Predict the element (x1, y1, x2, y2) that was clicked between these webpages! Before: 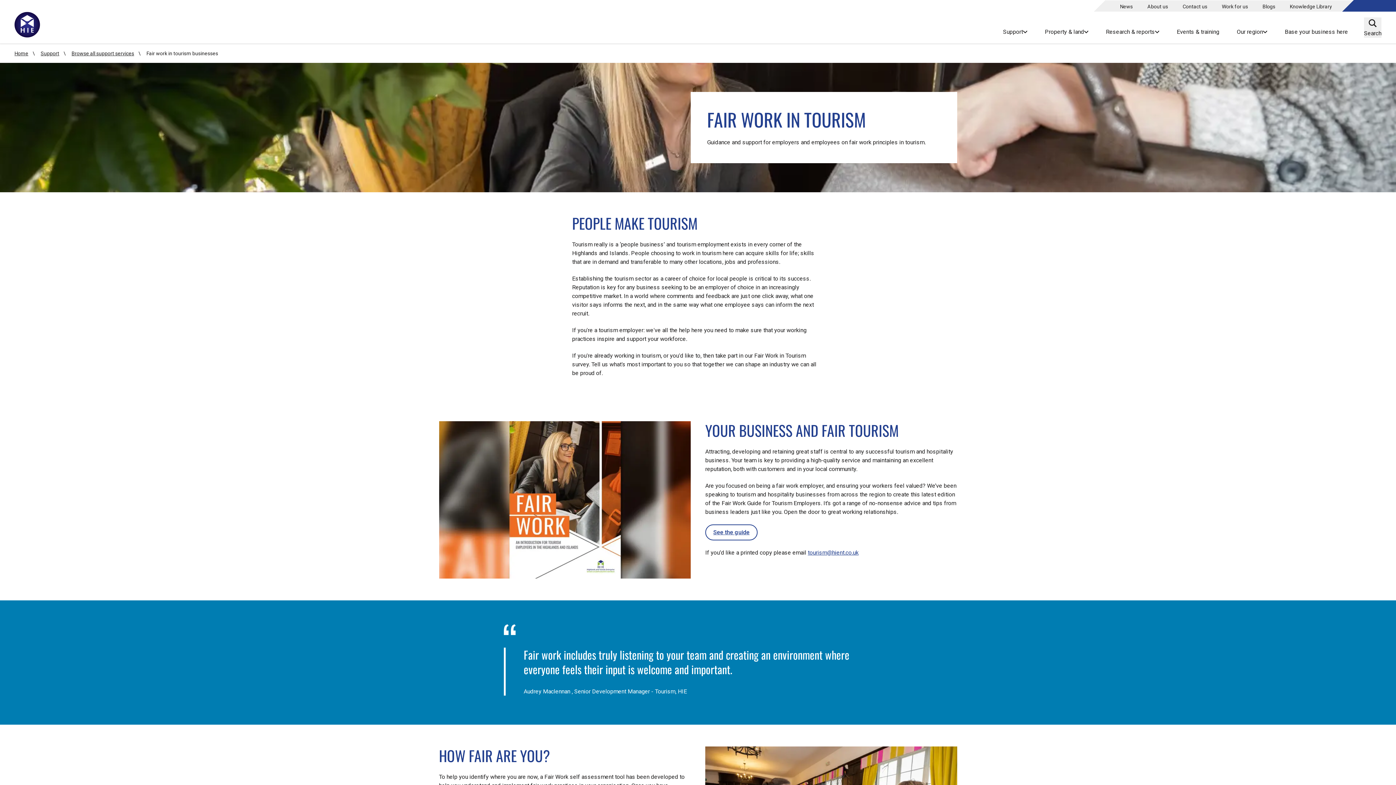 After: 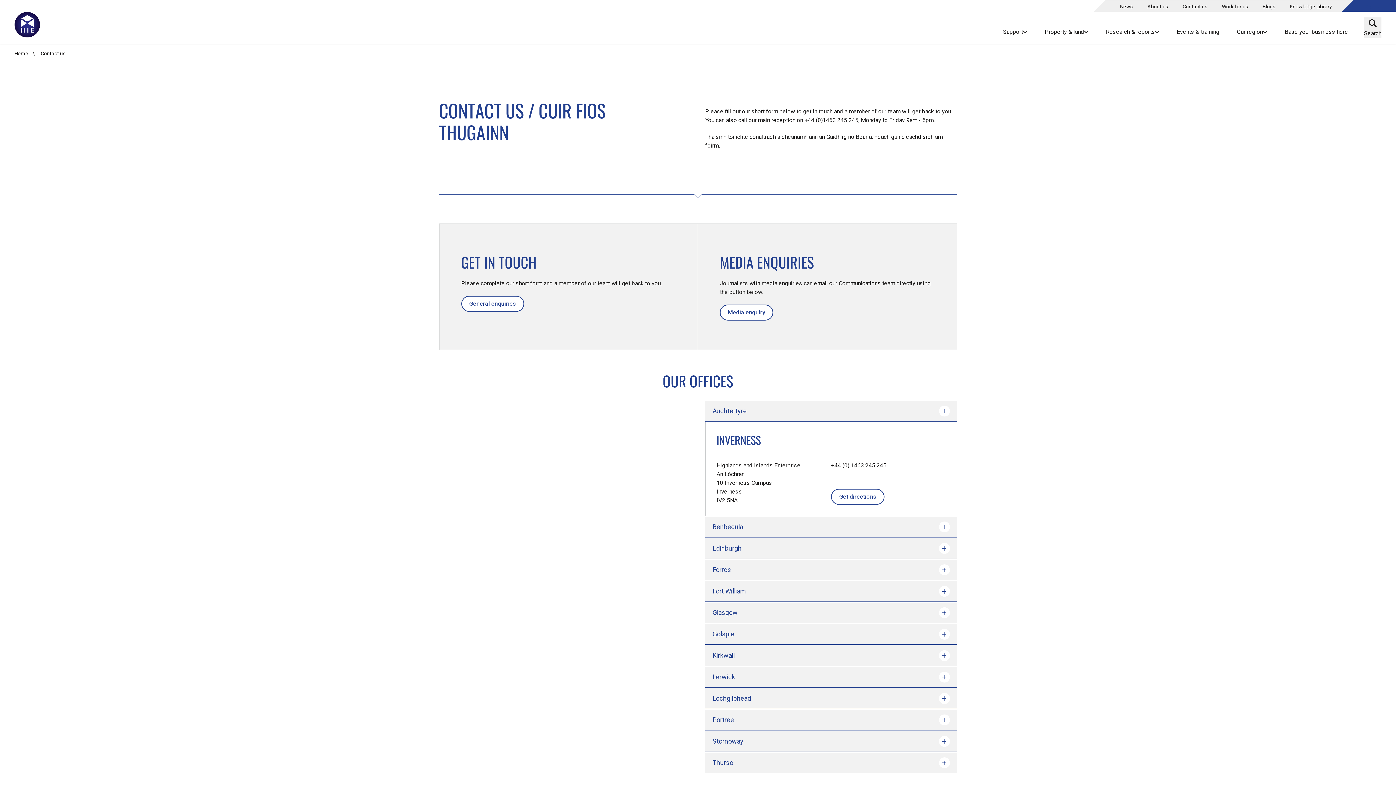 Action: bbox: (1182, 2, 1207, 10) label: Contact us